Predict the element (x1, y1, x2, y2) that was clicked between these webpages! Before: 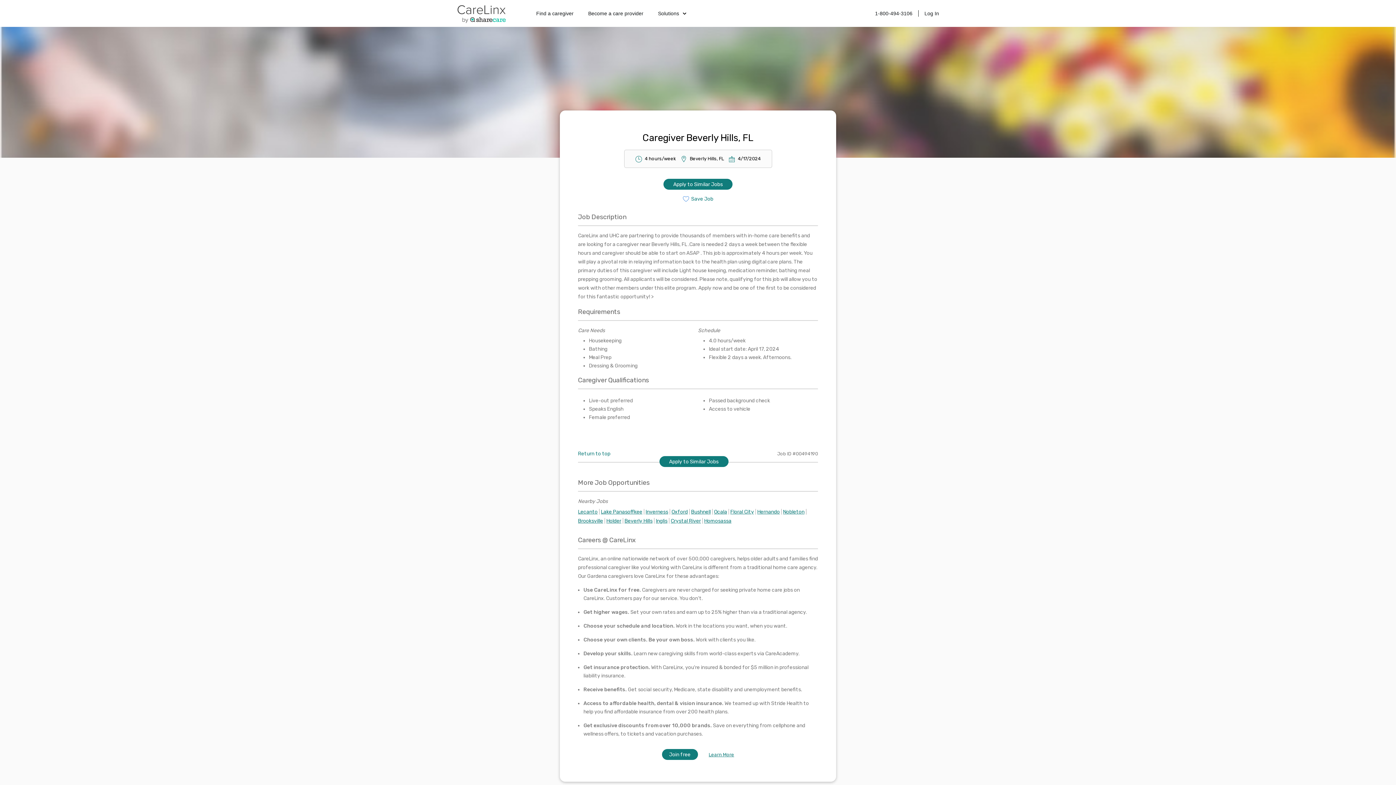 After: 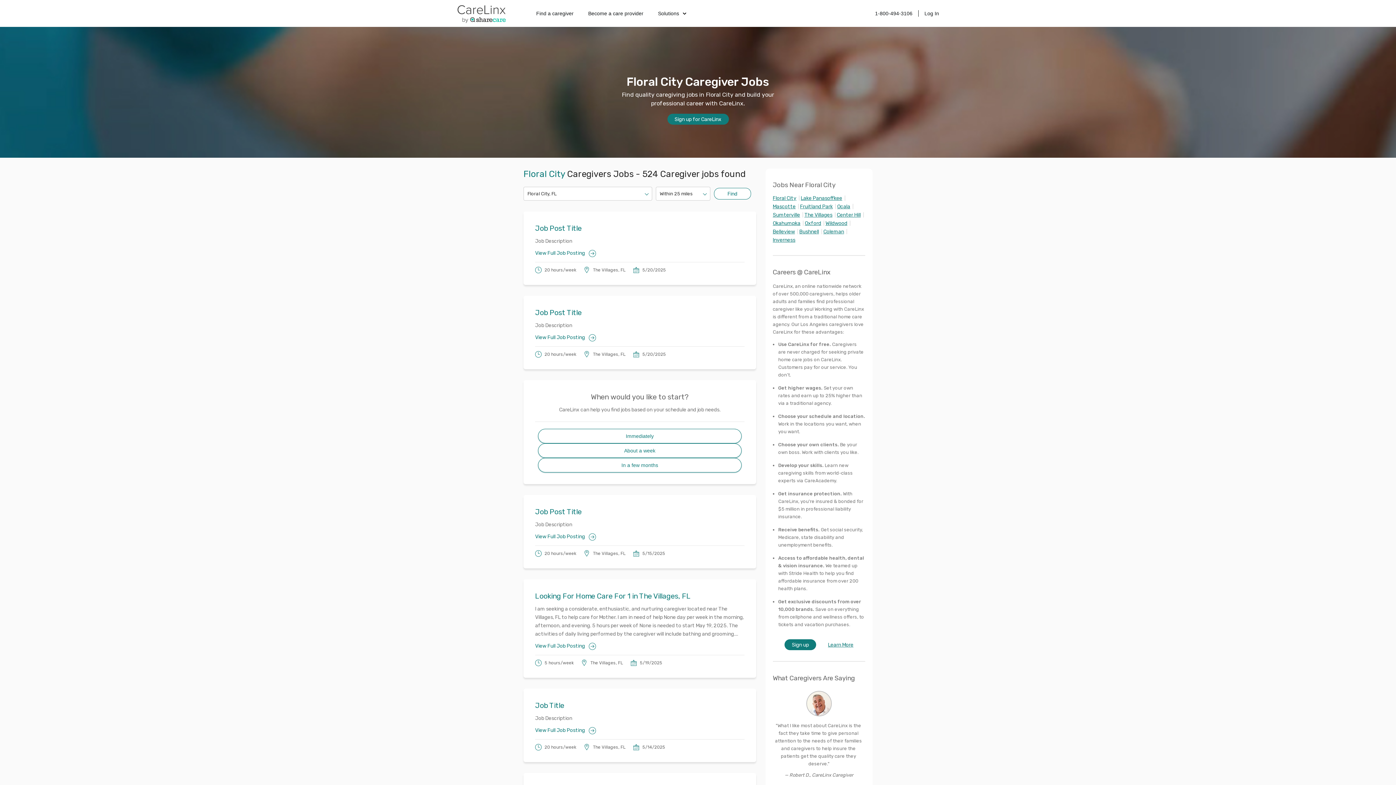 Action: bbox: (730, 509, 754, 515) label: Floral City